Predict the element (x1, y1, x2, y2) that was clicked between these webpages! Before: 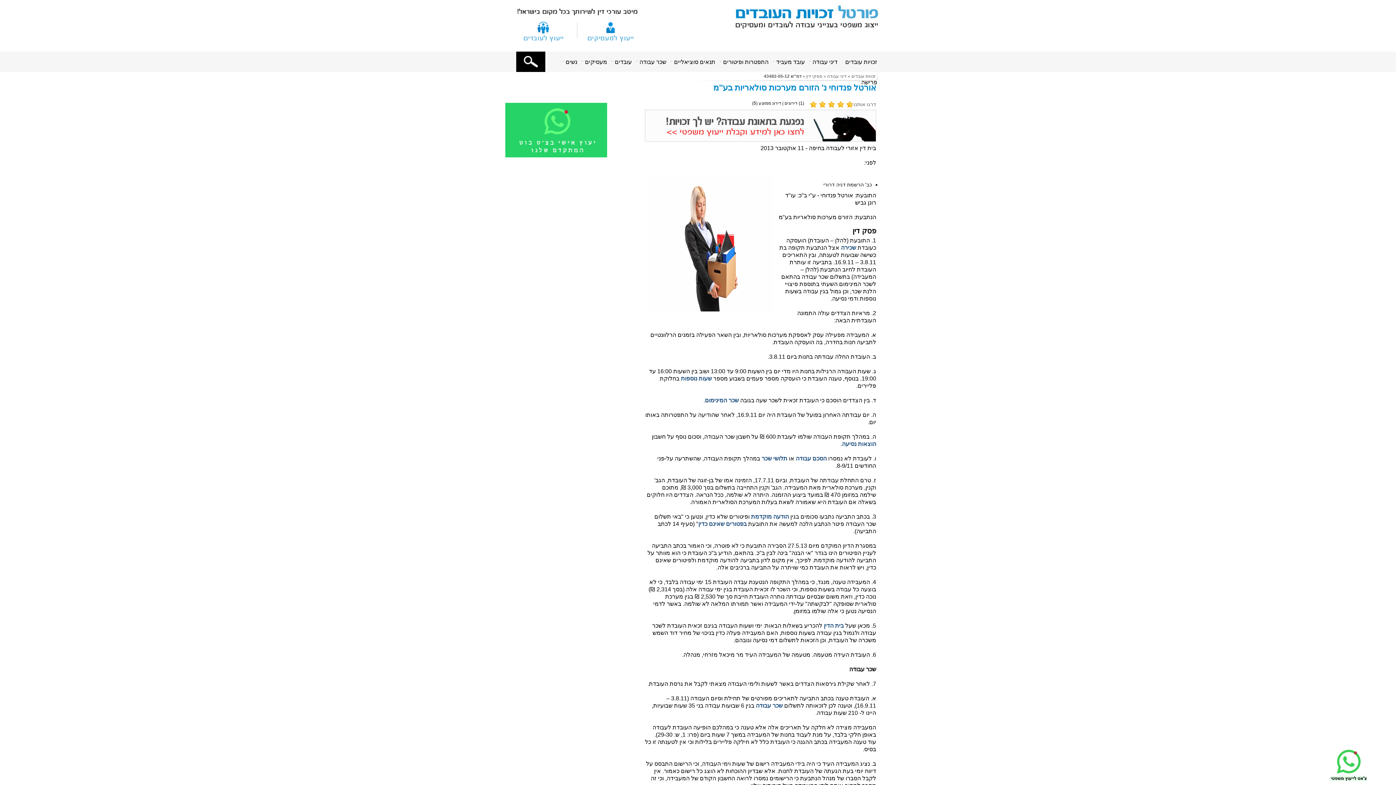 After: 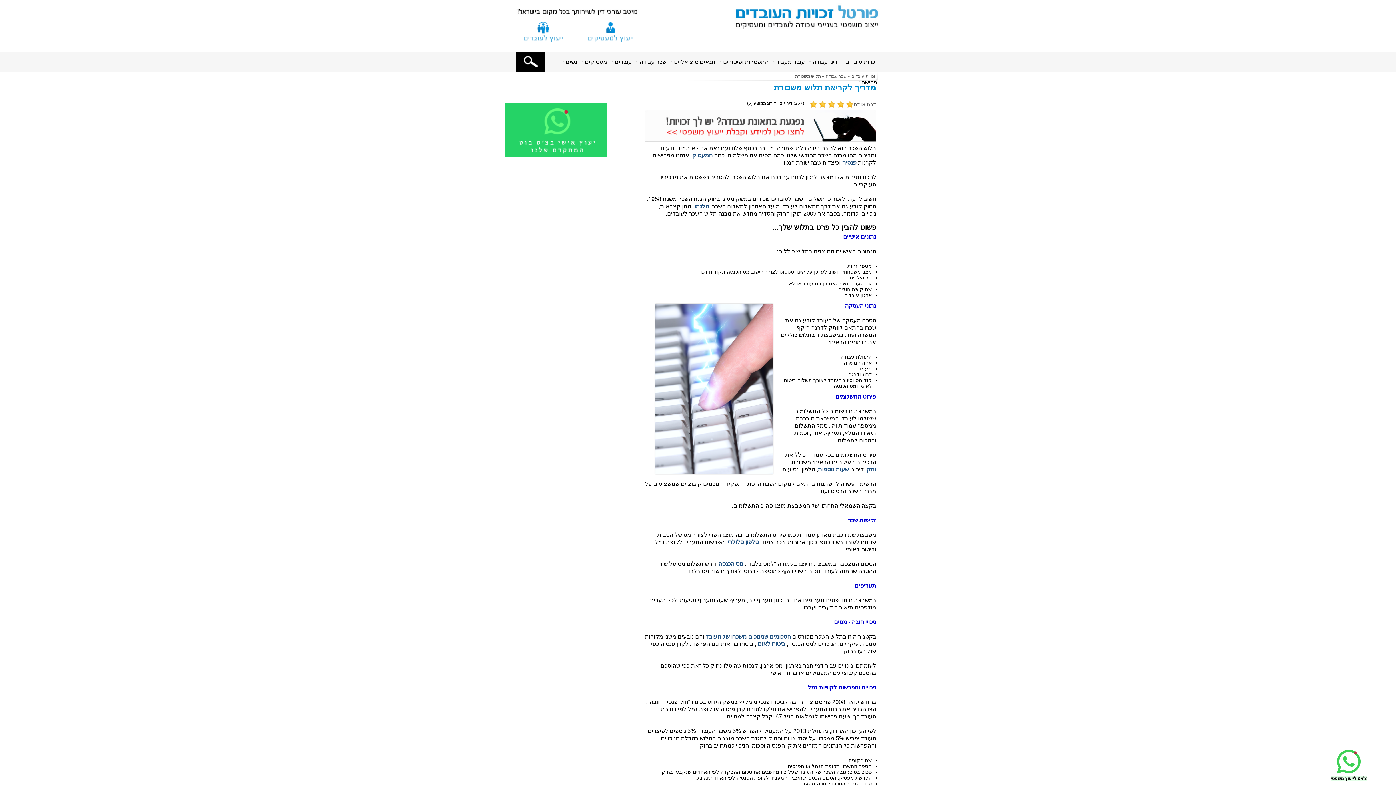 Action: label: תלושי שכר bbox: (761, 455, 787, 461)